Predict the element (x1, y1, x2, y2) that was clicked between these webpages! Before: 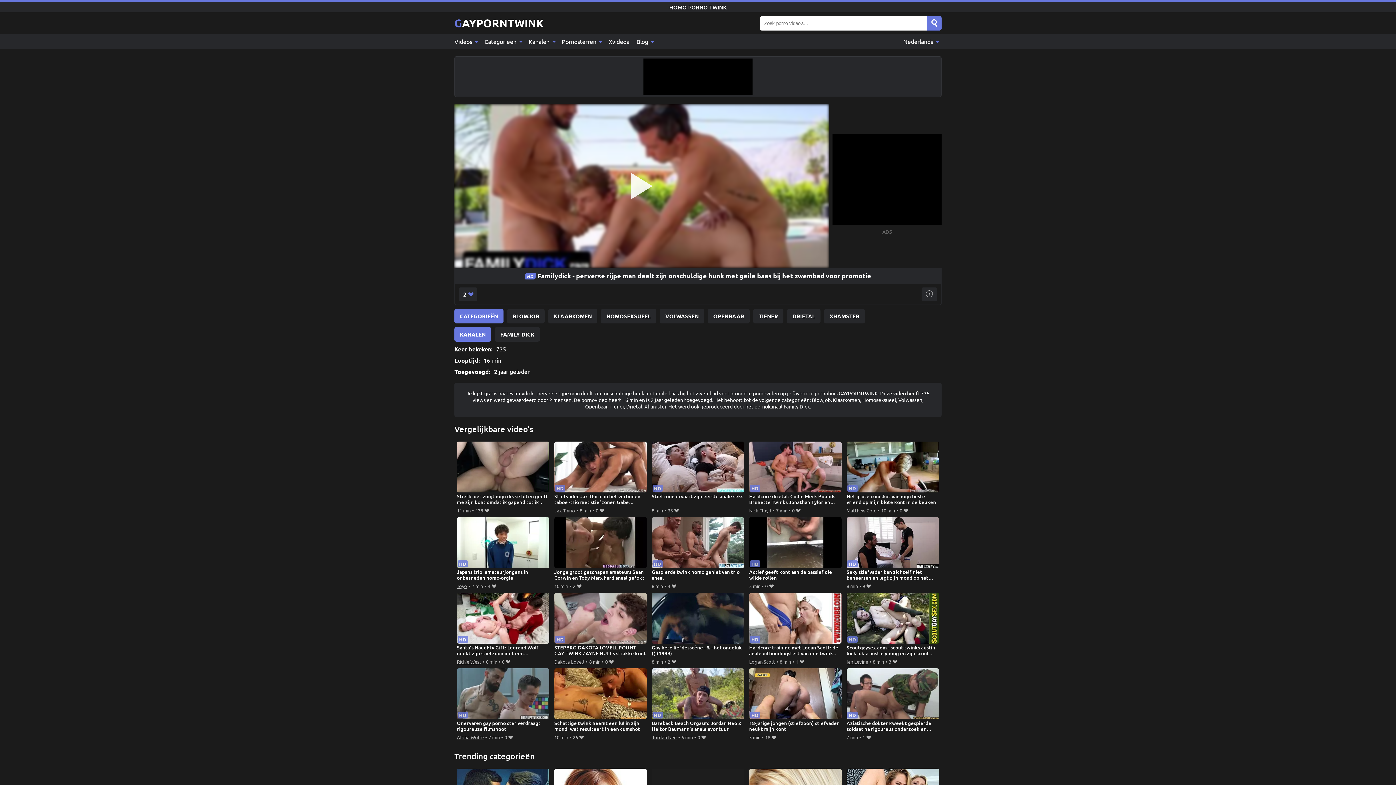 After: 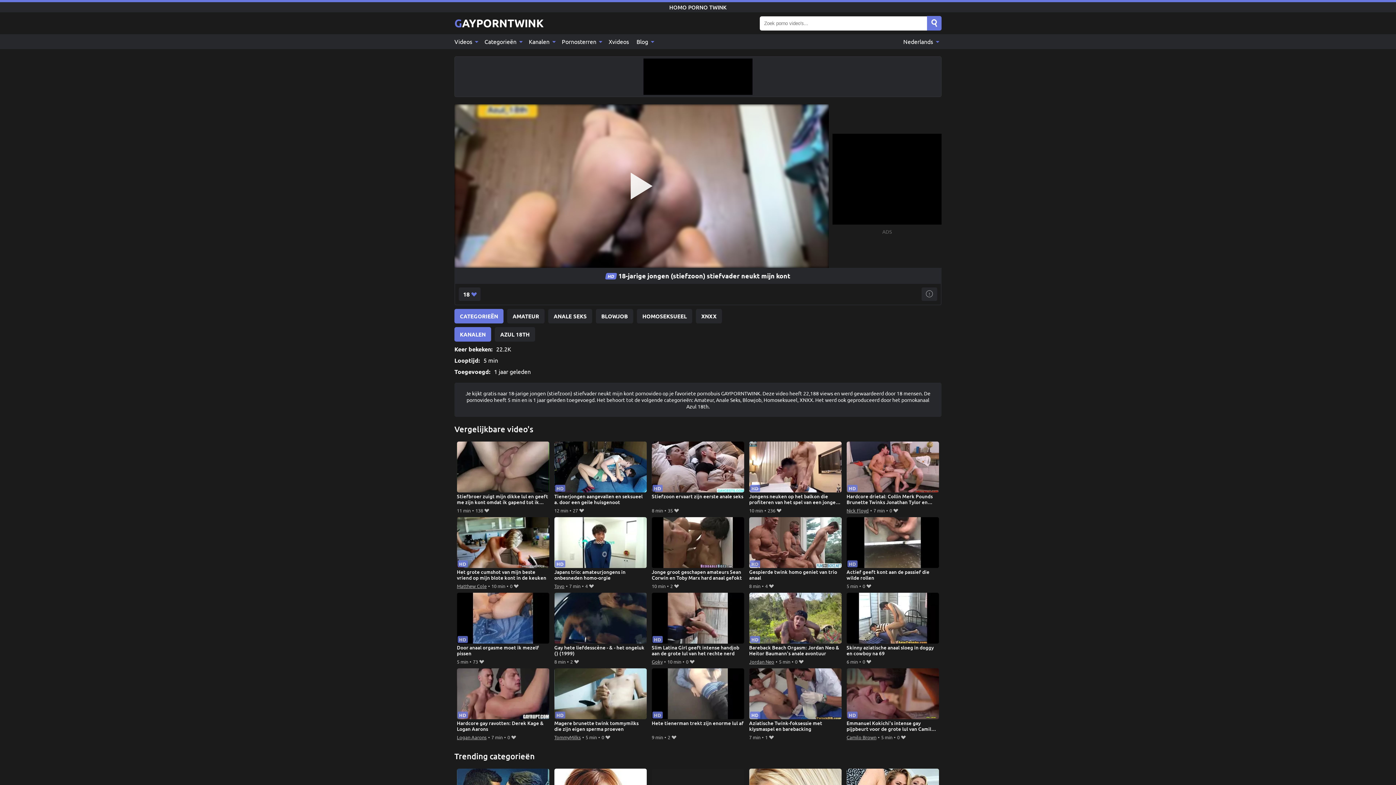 Action: bbox: (749, 668, 841, 733) label: 18-jarige jongen (stiefzoon) stiefvader neukt mijn kont